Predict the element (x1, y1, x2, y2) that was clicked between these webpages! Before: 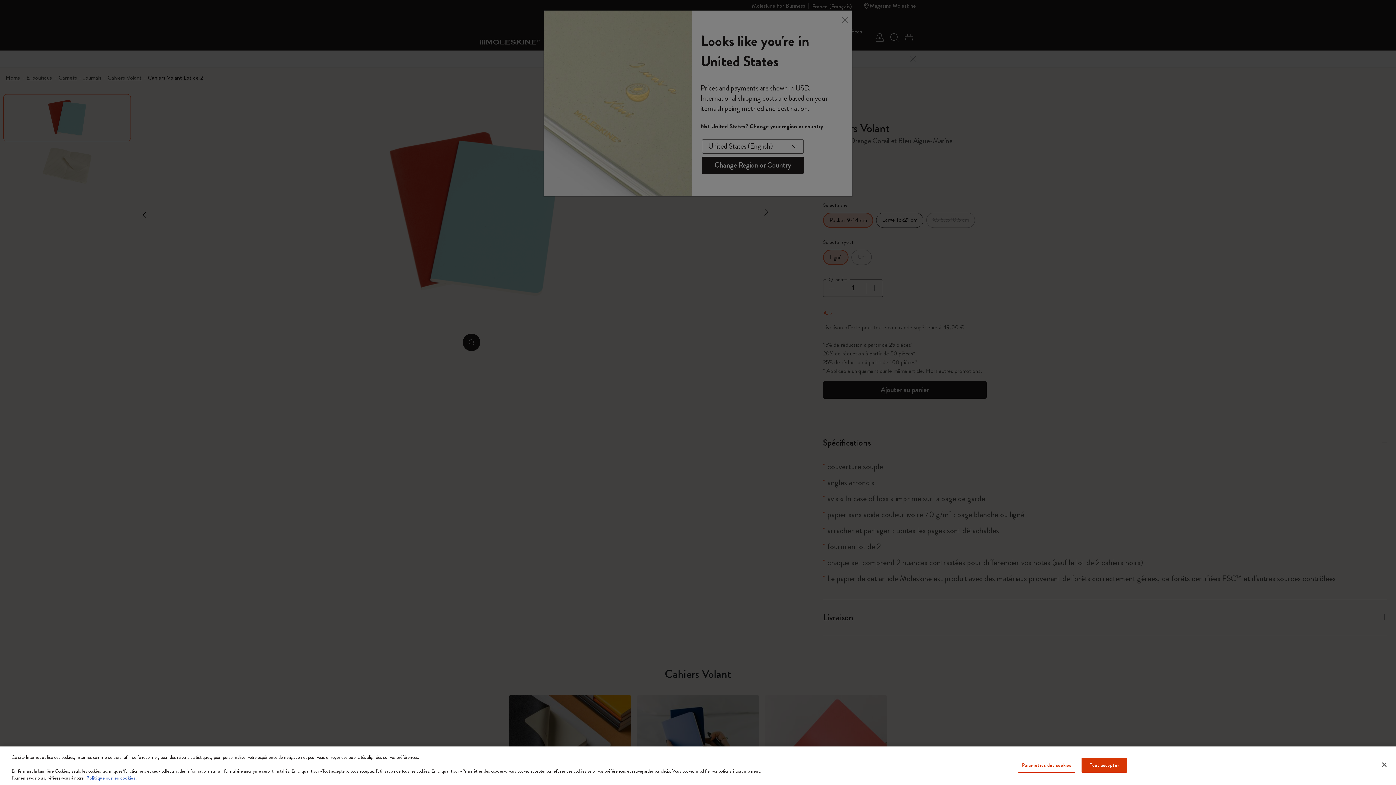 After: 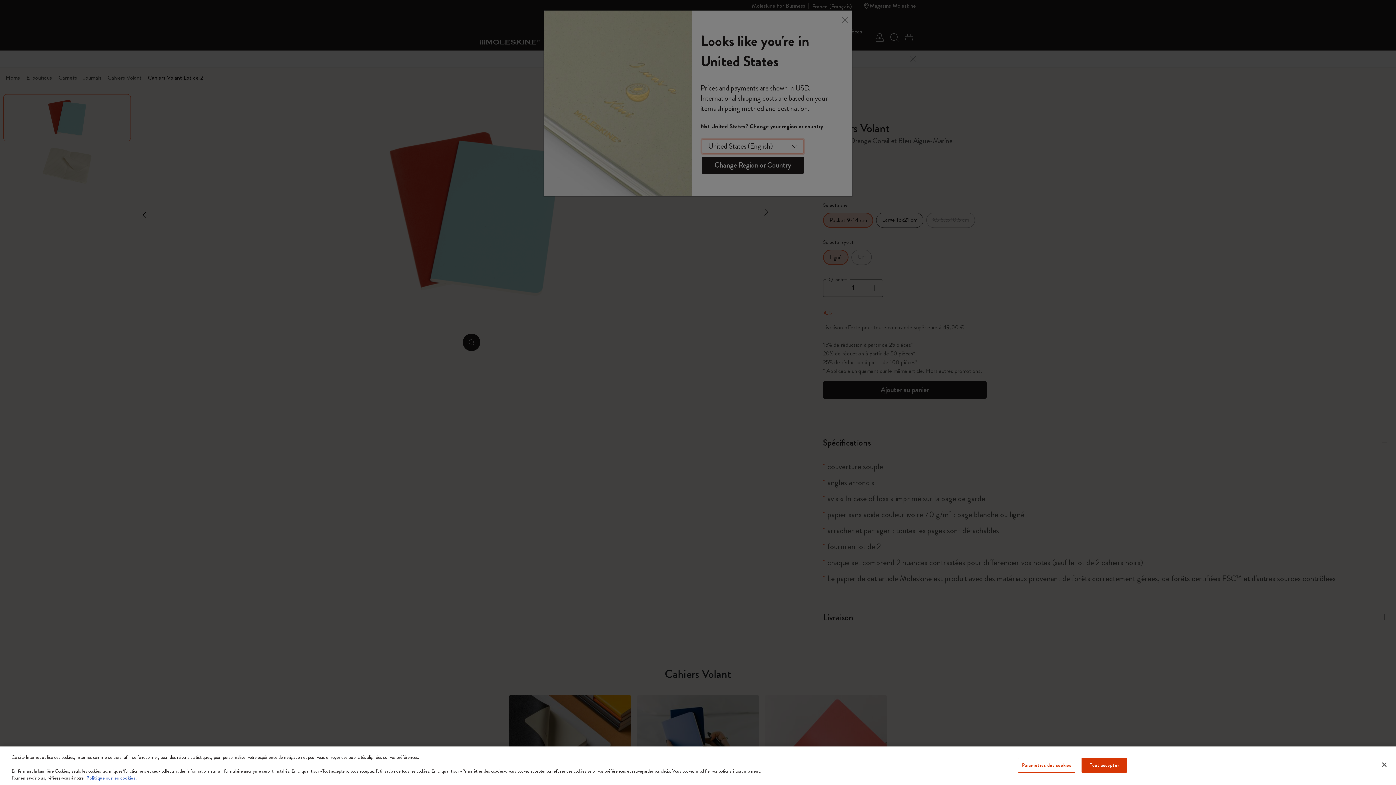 Action: bbox: (86, 774, 137, 781) label: Pour en savoir plus sur la protection de votre vie privée, s'ouvre dans un nouvel onglet